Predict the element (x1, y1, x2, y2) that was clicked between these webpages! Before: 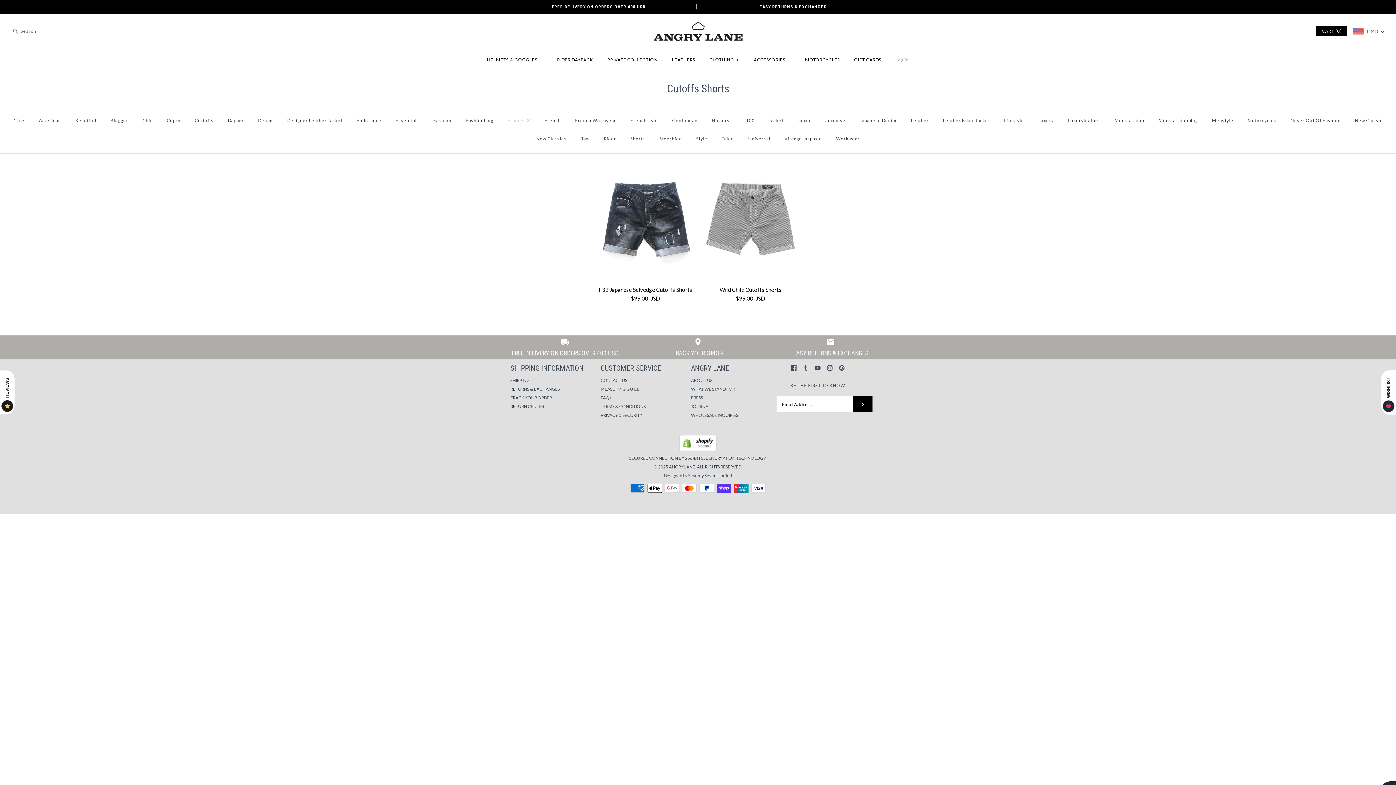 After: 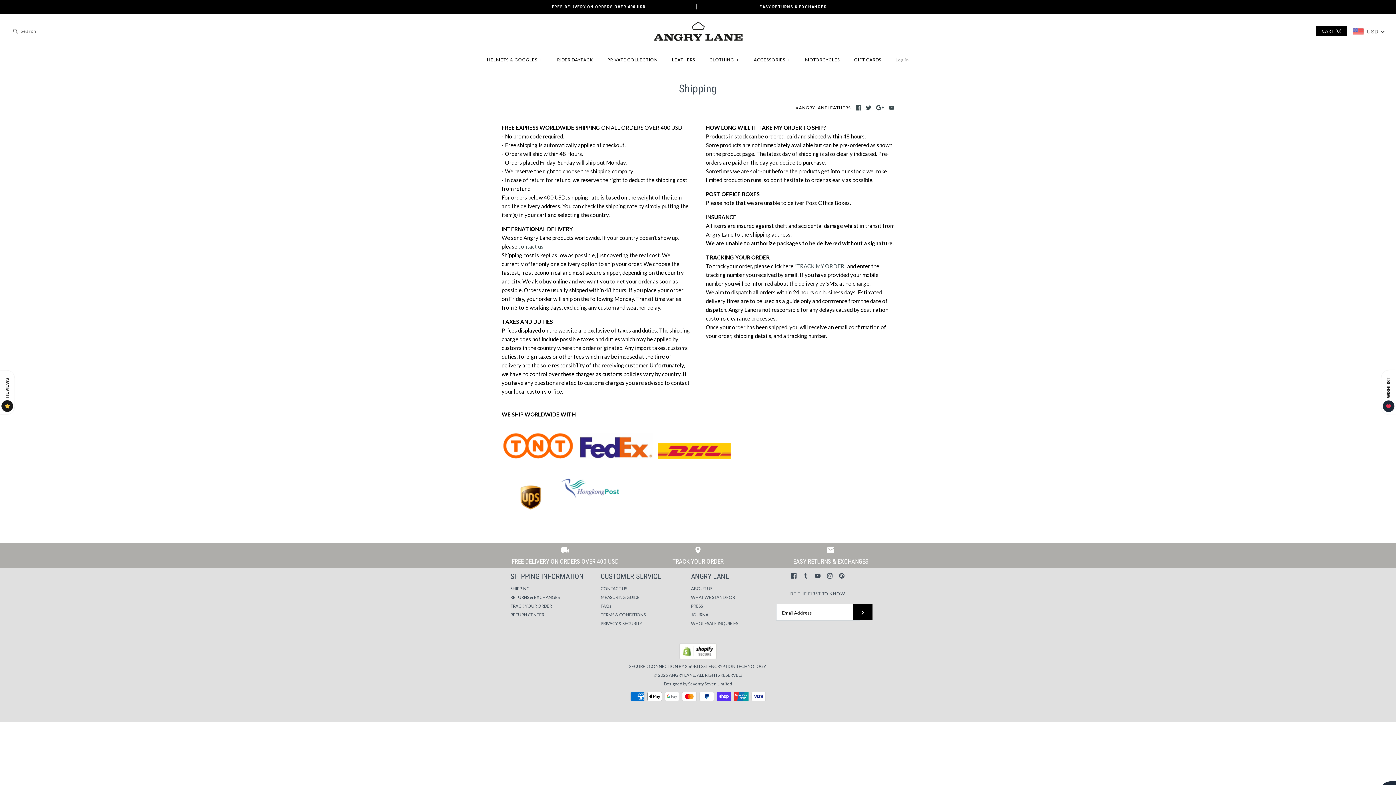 Action: bbox: (501, 337, 628, 357) label: FREE DELIVERY ON ORDERS OVER 400 USD